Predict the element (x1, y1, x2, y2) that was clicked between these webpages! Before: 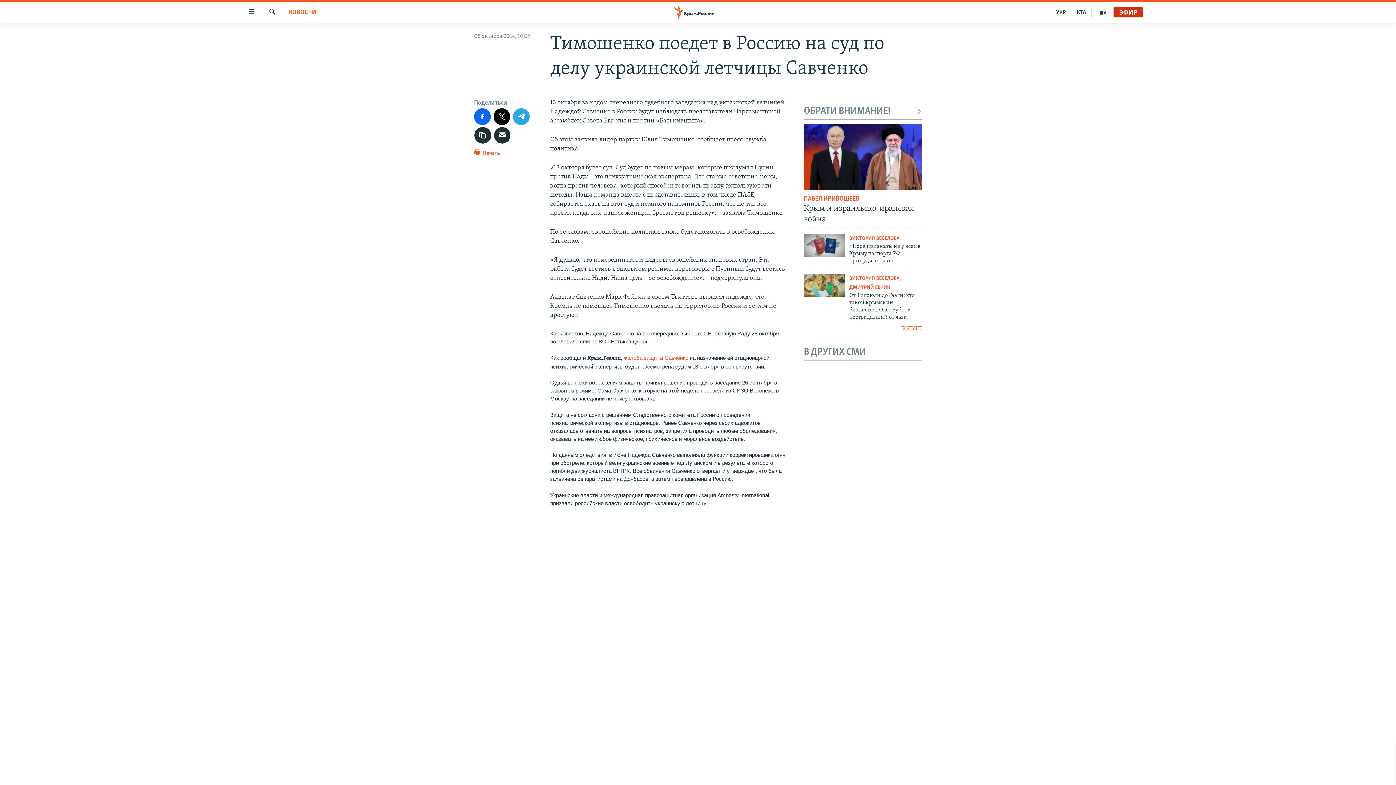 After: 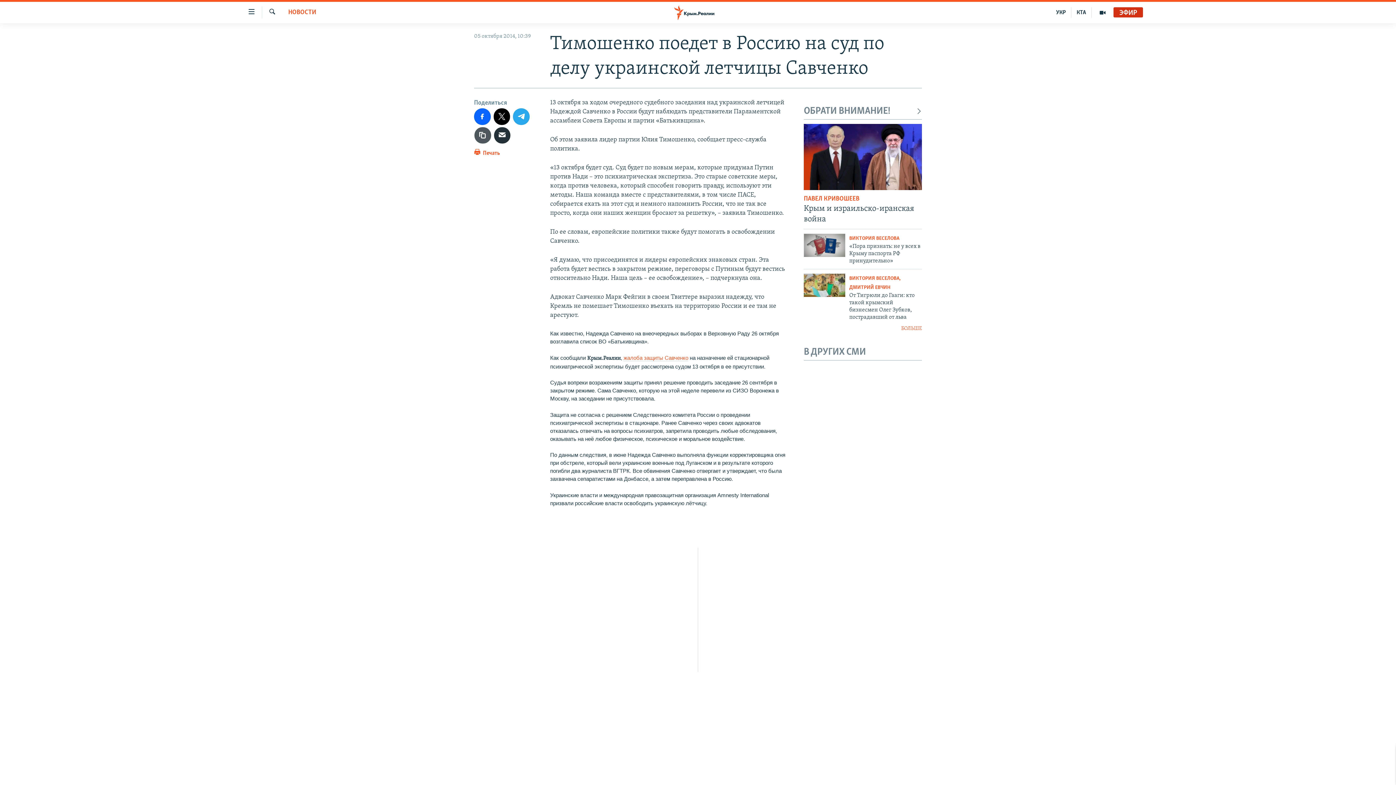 Action: bbox: (474, 127, 491, 143)